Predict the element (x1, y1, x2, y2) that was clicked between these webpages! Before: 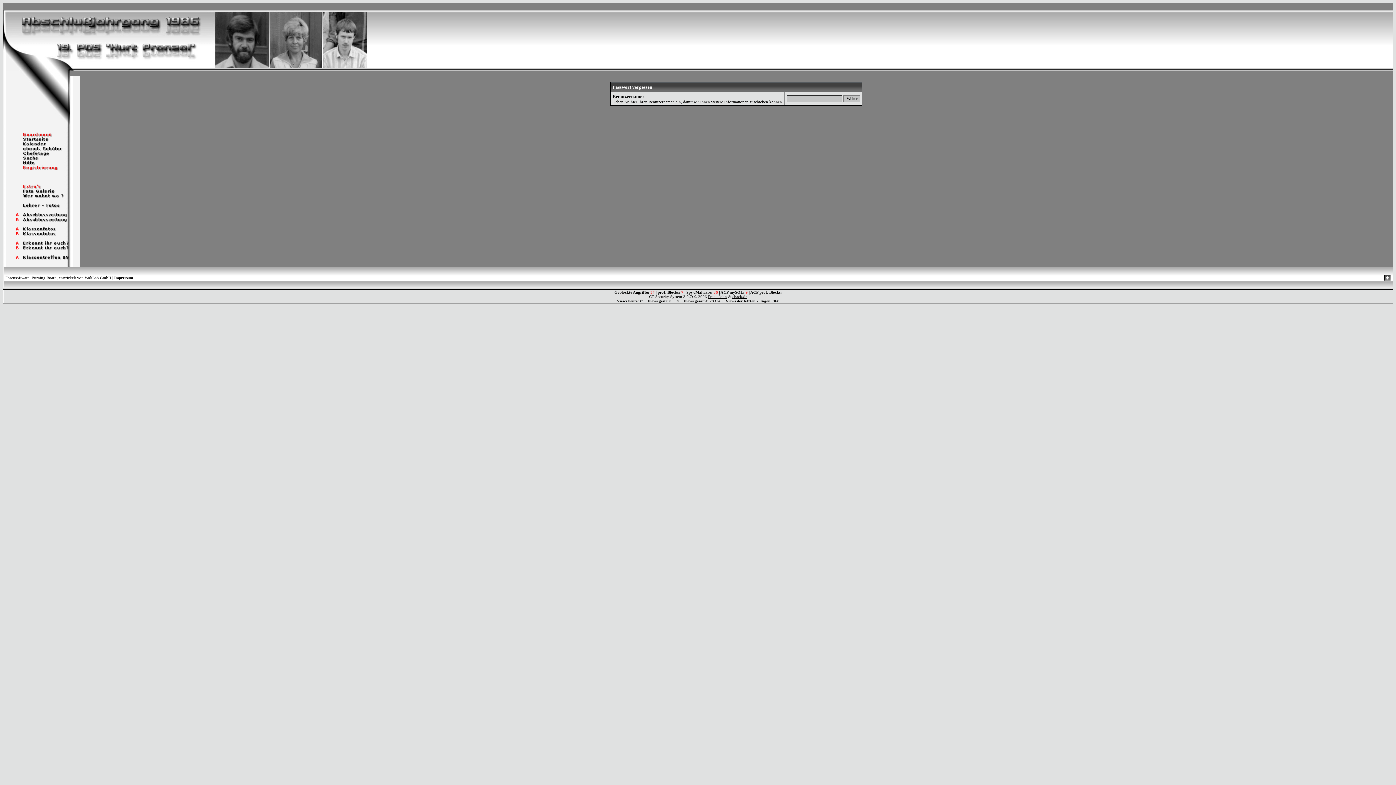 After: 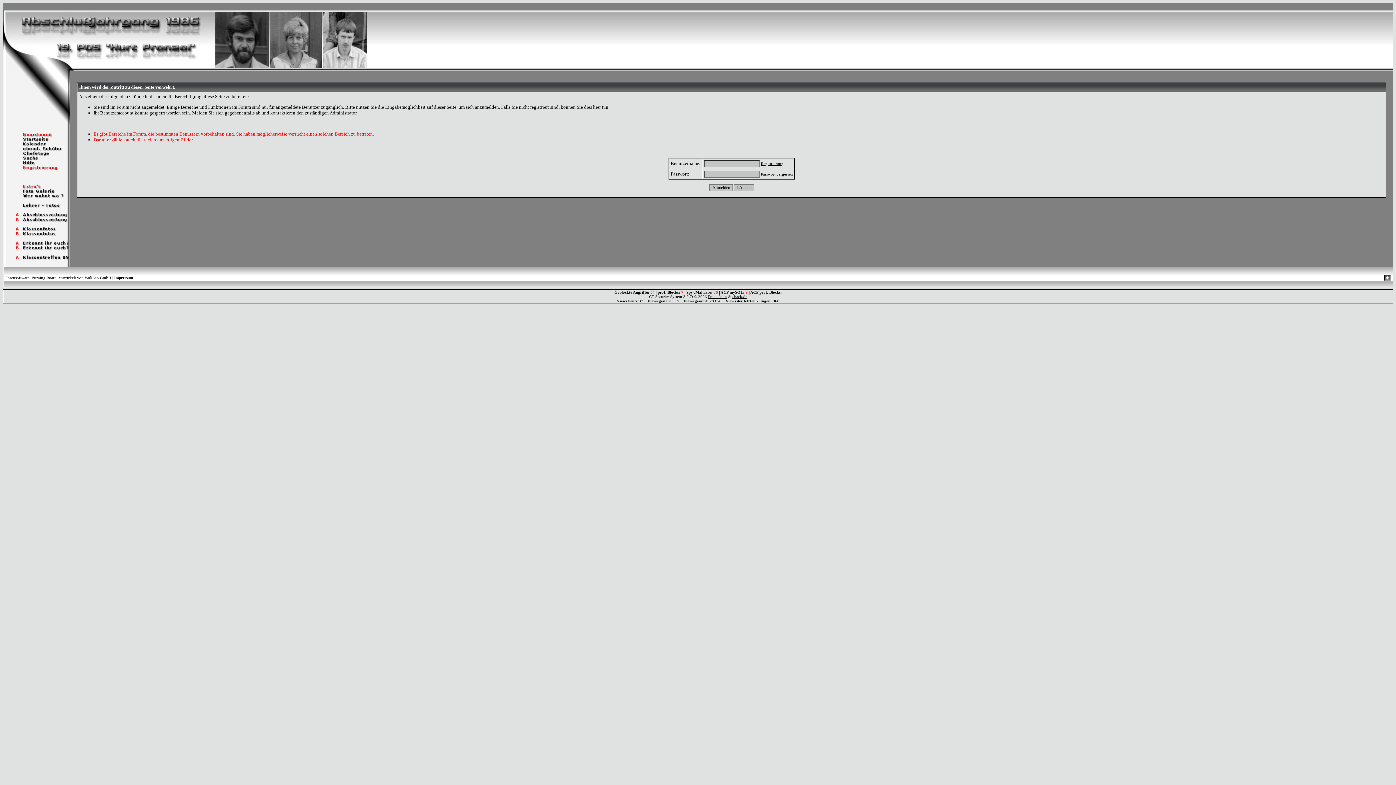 Action: bbox: (3, 155, 70, 161)